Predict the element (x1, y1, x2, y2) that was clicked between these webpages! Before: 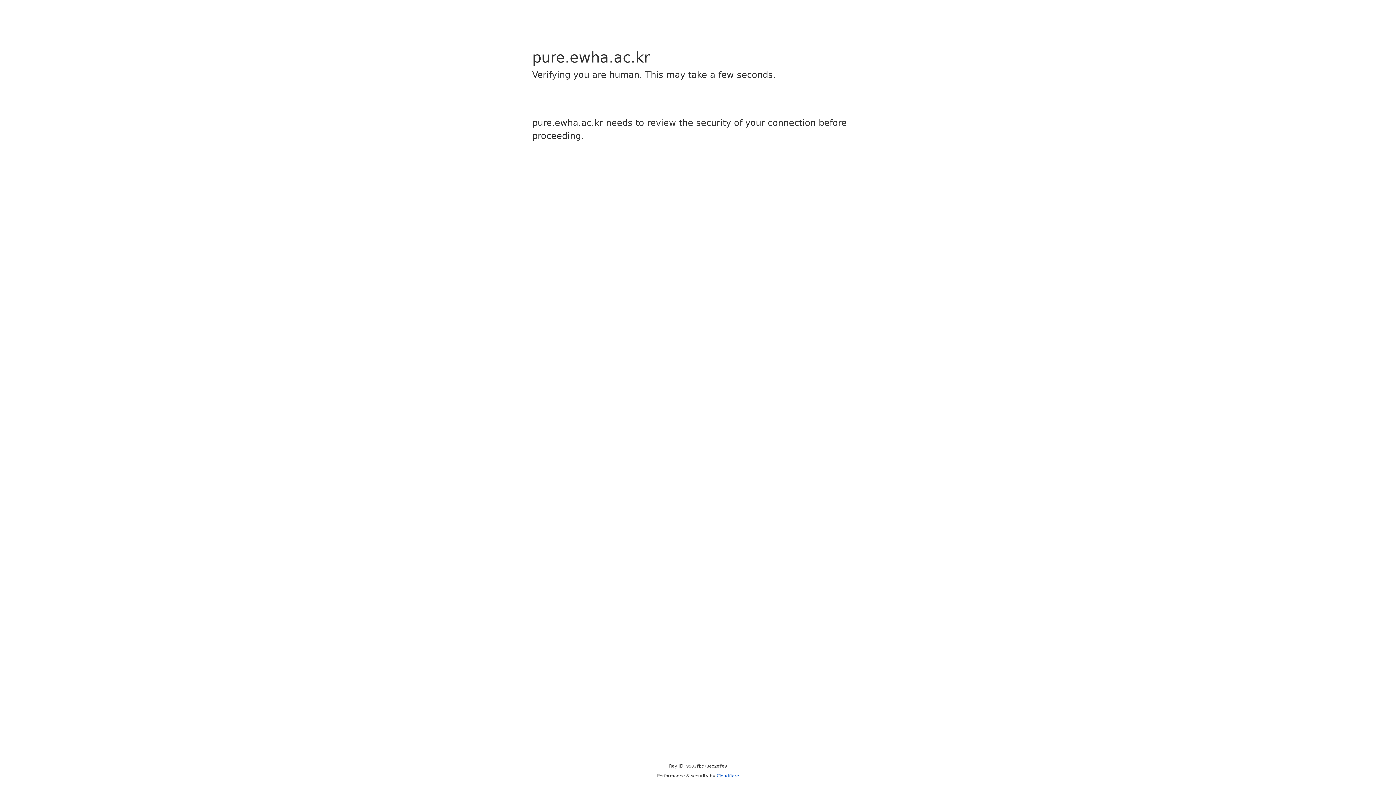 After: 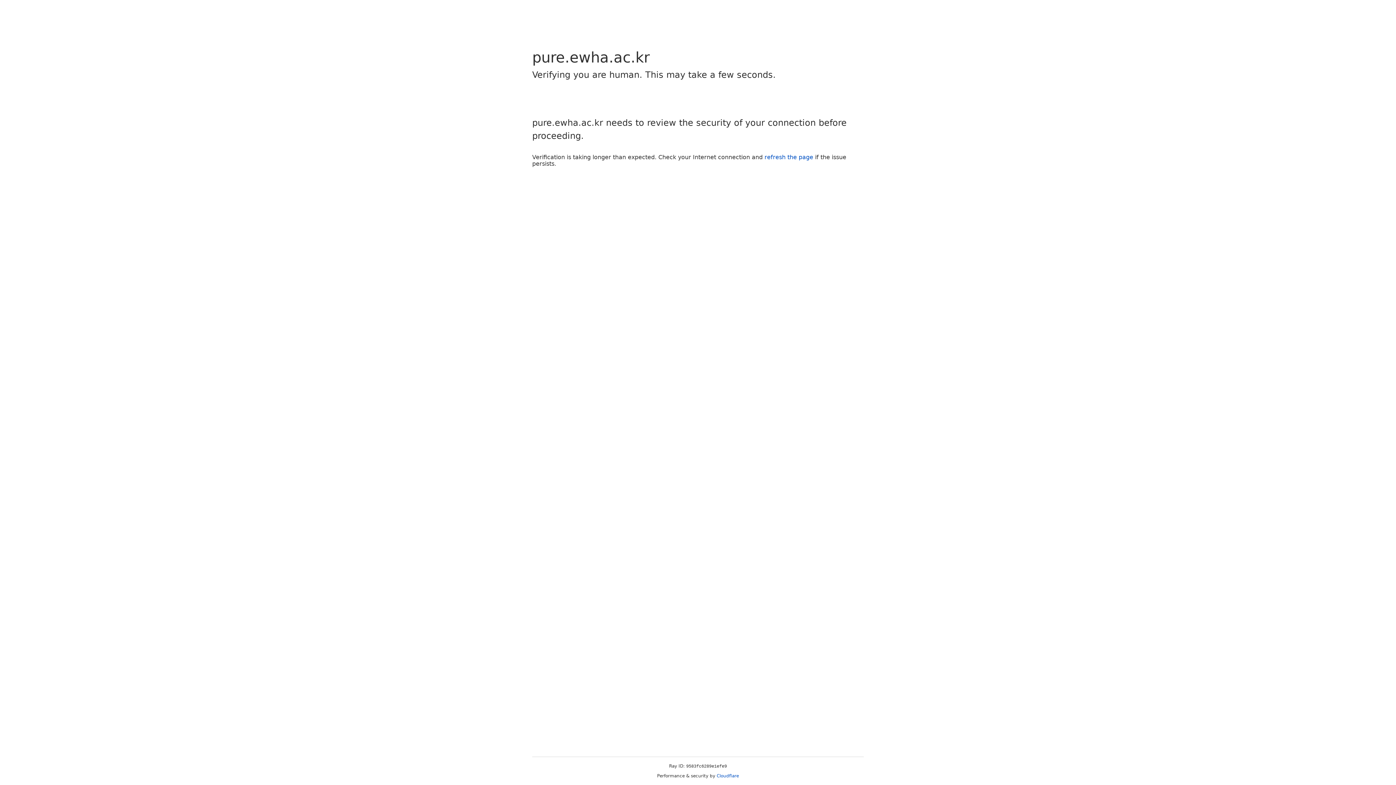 Action: bbox: (716, 773, 739, 778) label: Cloudflare